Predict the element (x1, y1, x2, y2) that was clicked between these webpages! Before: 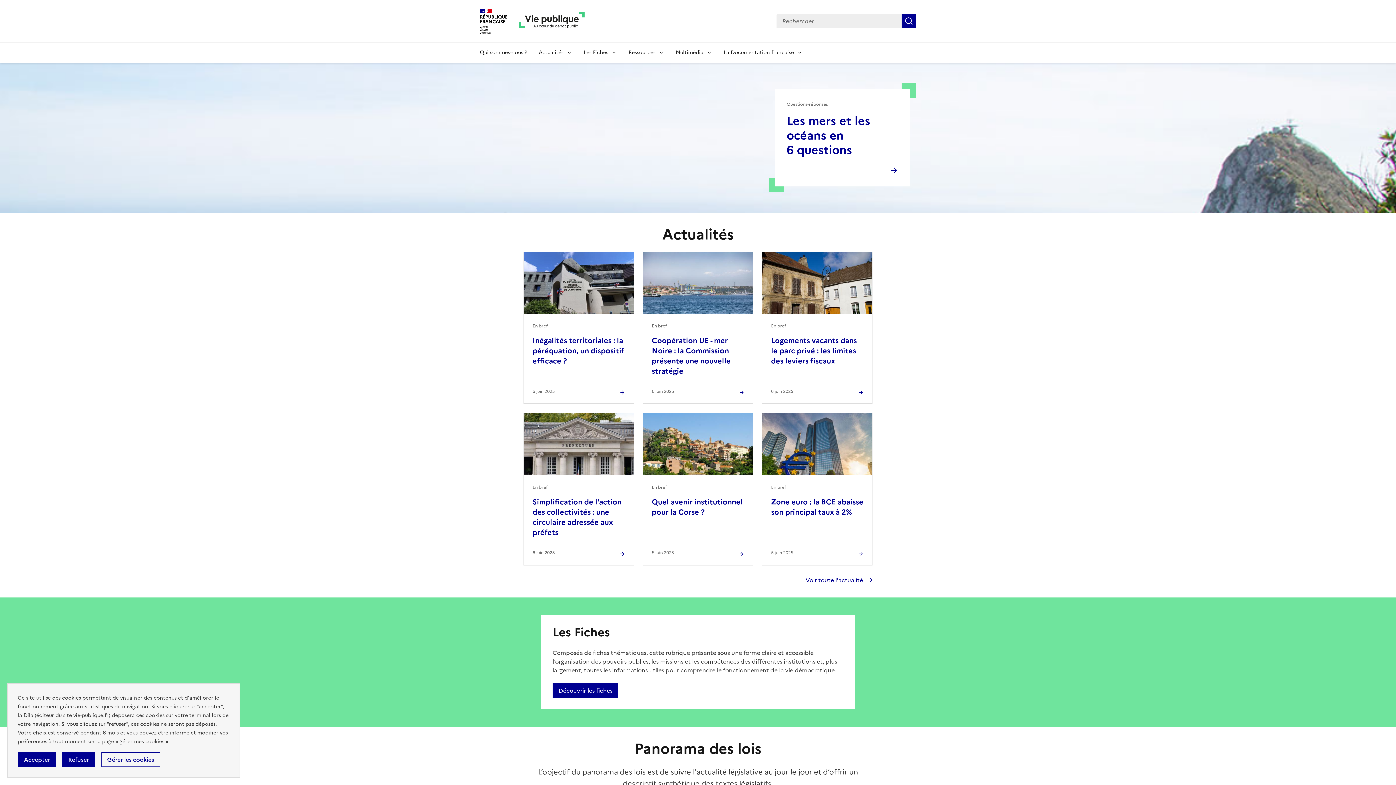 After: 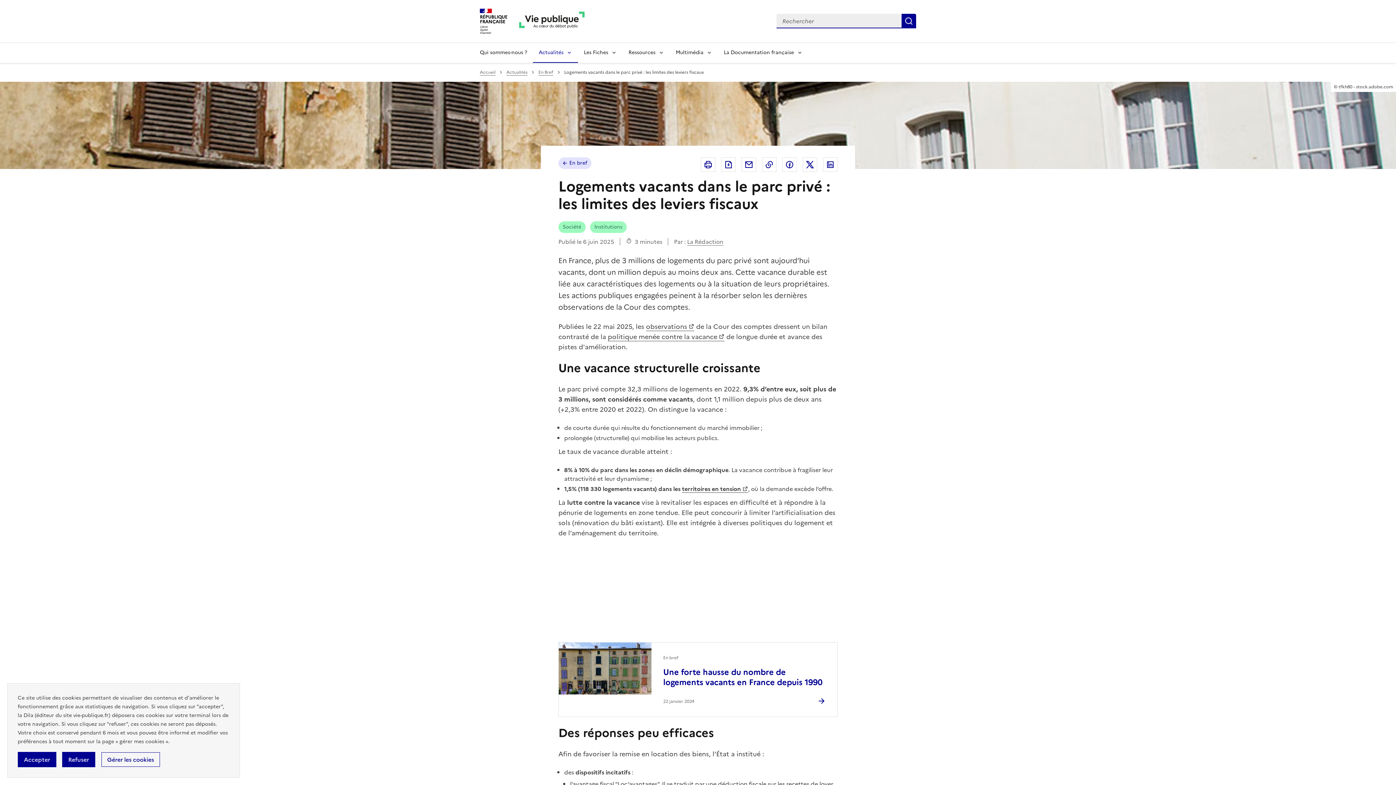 Action: label: Logements vacants dans le parc privé : les limites des leviers fiscaux bbox: (771, 335, 857, 366)